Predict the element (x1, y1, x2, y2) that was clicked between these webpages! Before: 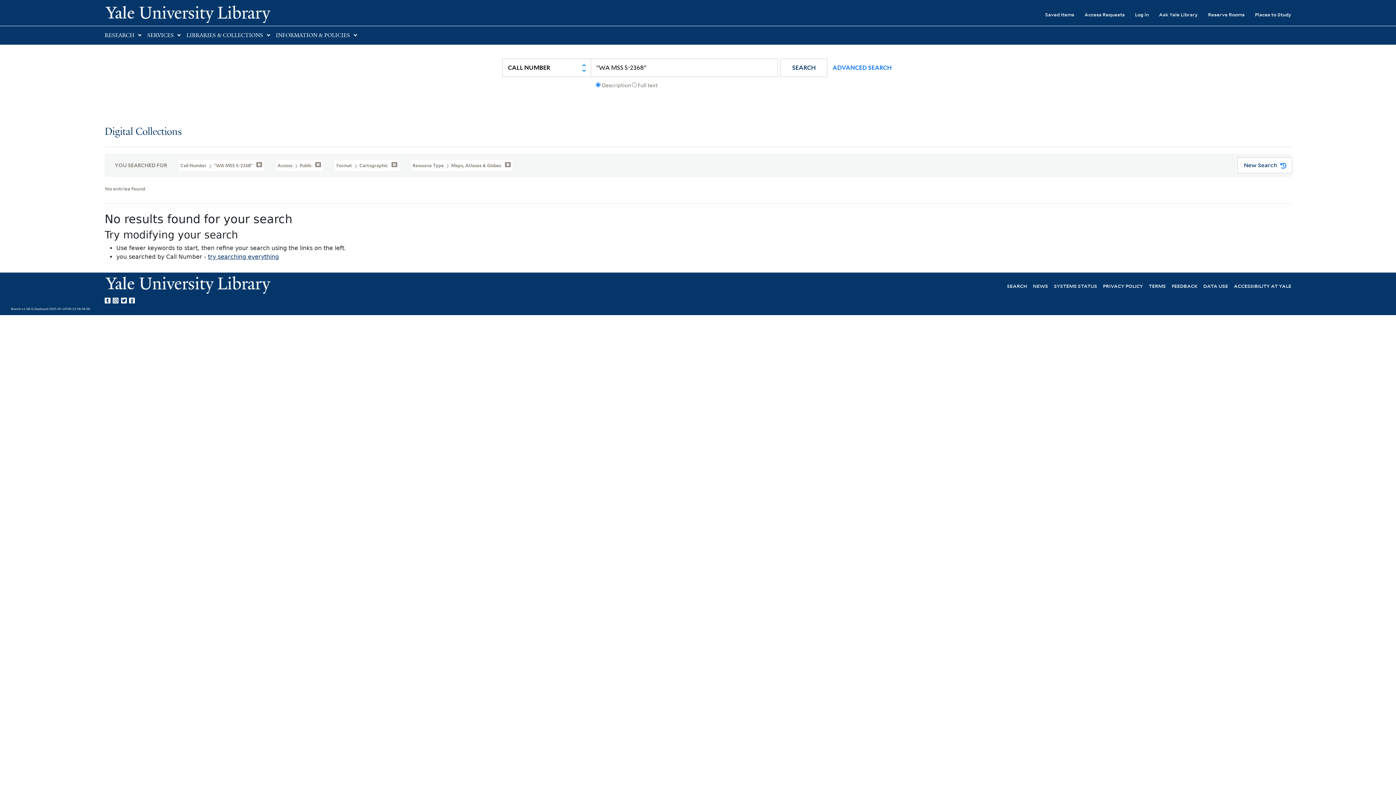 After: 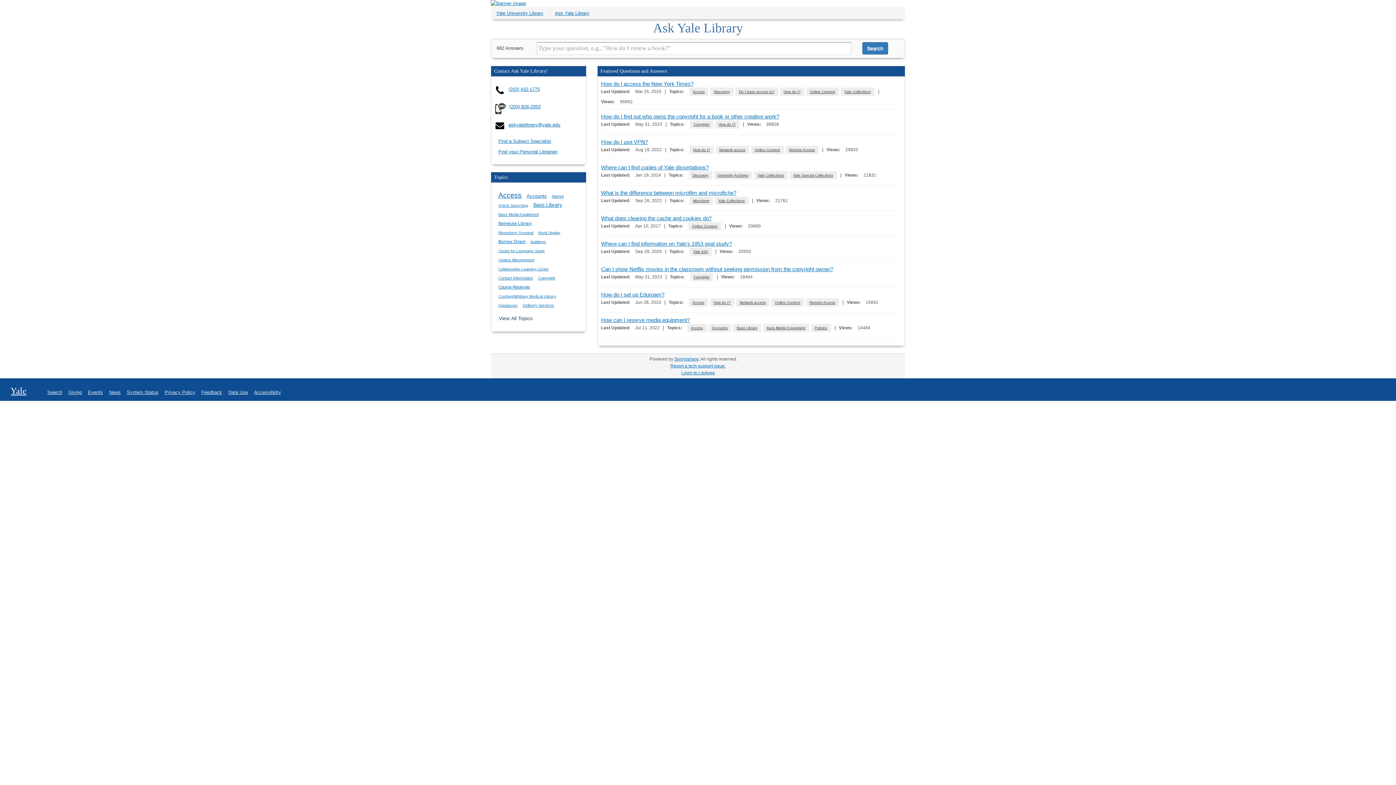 Action: bbox: (1149, 6, 1198, 22) label: Ask Yale Library